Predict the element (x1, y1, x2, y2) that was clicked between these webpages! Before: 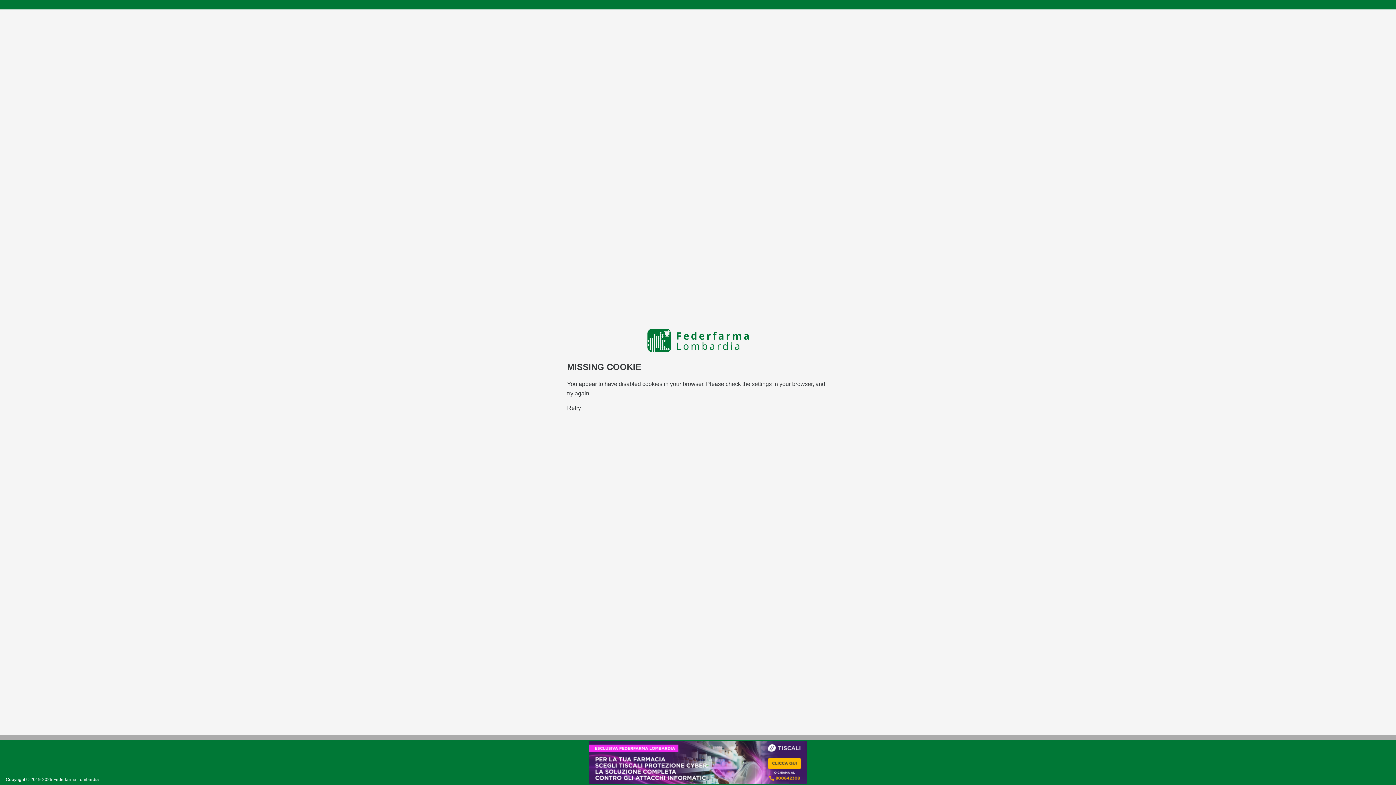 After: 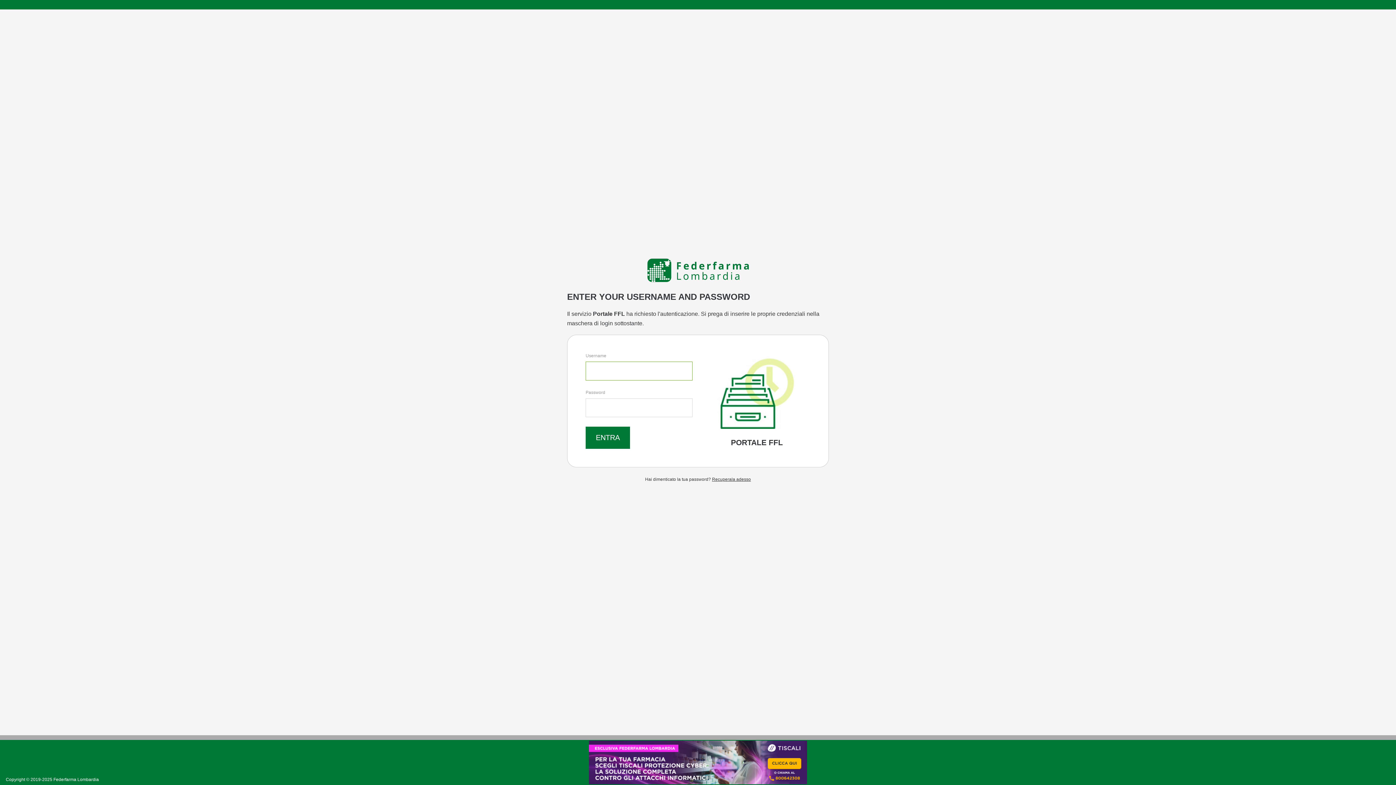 Action: label: Retry bbox: (567, 405, 581, 411)